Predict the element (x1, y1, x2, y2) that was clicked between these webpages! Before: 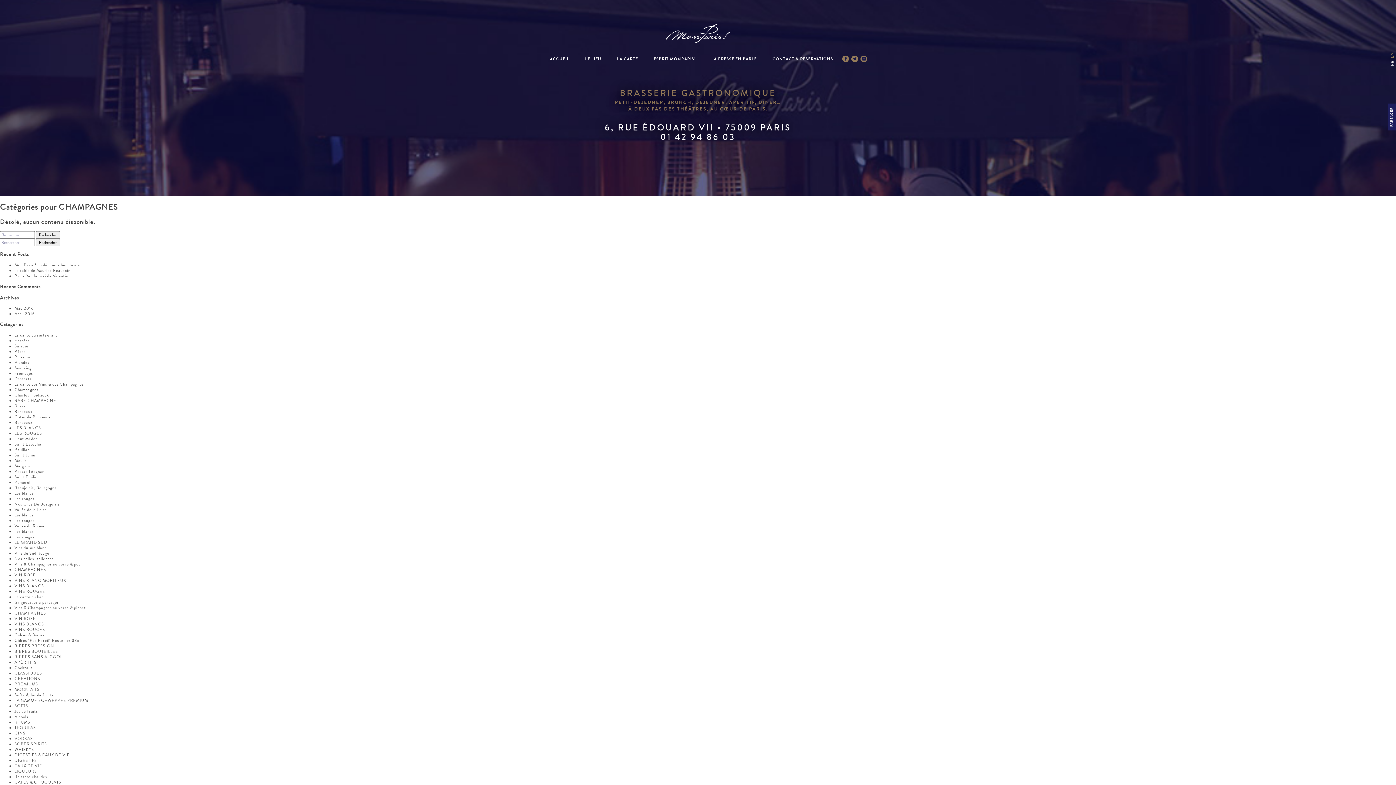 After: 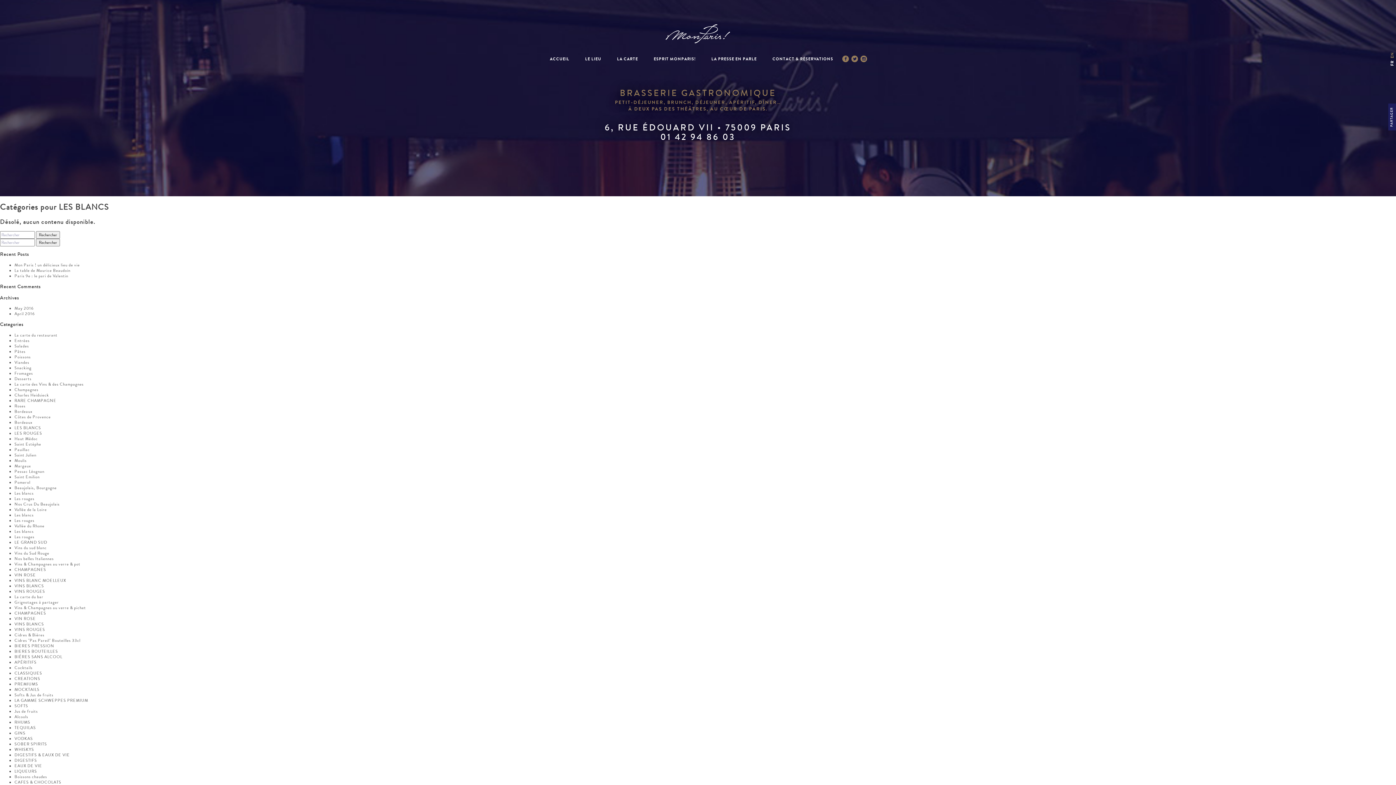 Action: bbox: (14, 425, 41, 430) label: LES BLANCS